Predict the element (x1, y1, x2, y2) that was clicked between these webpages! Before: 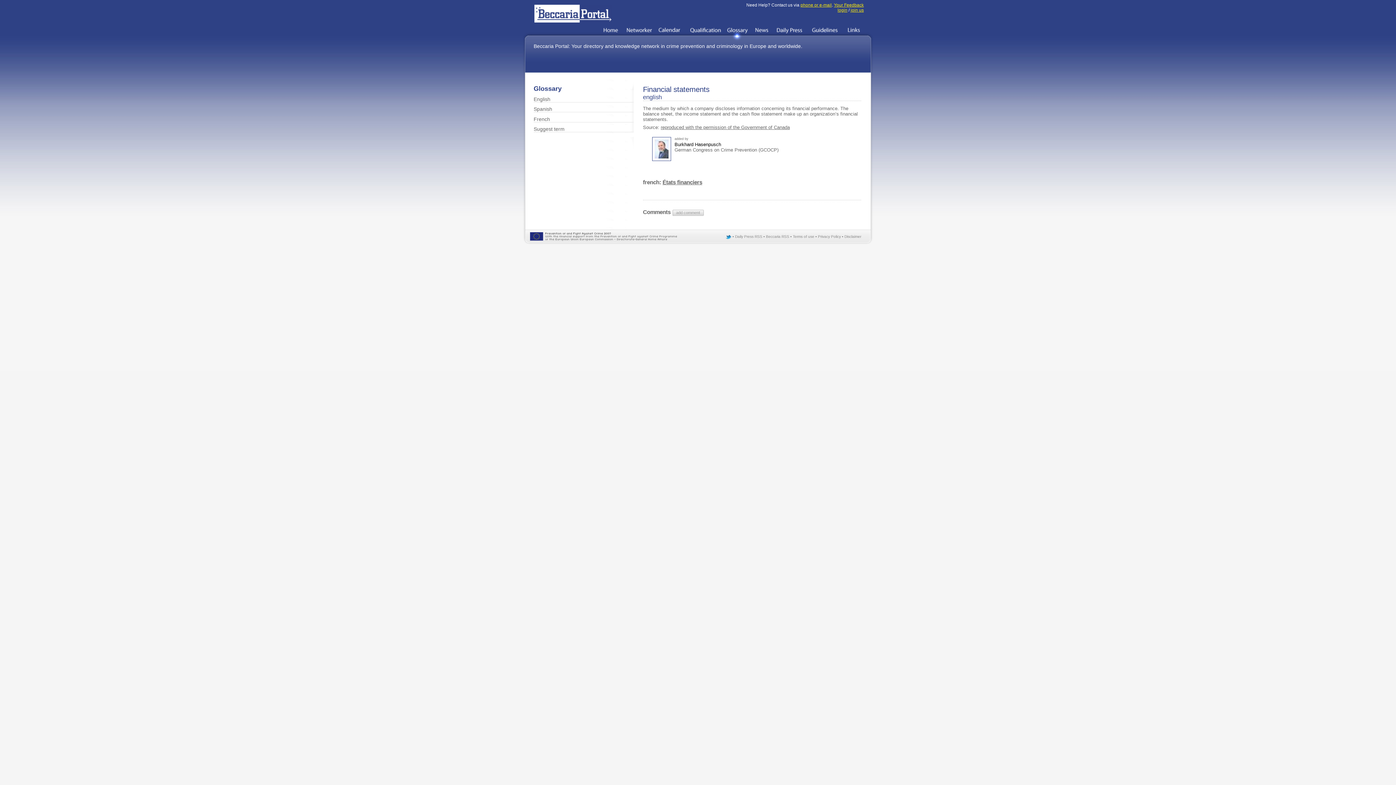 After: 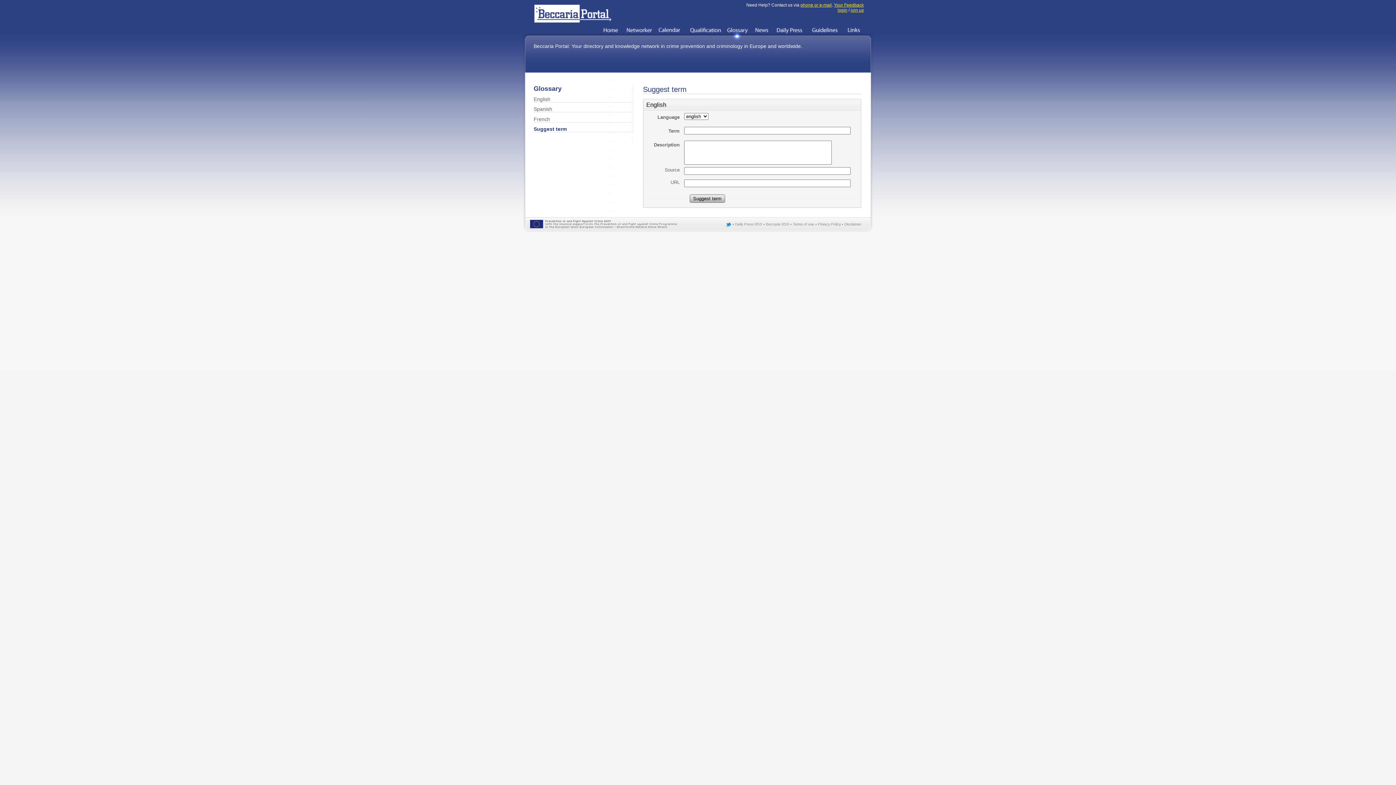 Action: bbox: (533, 126, 564, 132) label: Suggest term